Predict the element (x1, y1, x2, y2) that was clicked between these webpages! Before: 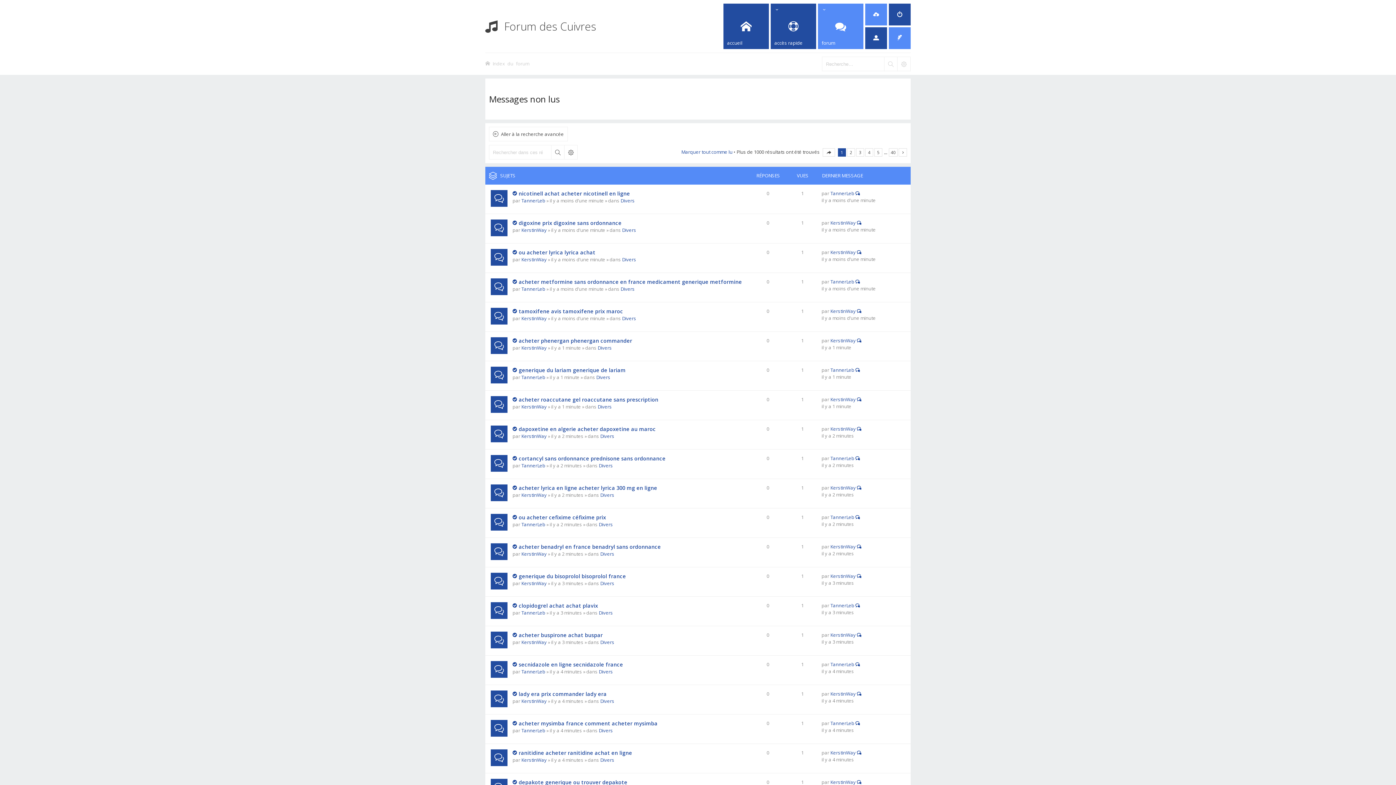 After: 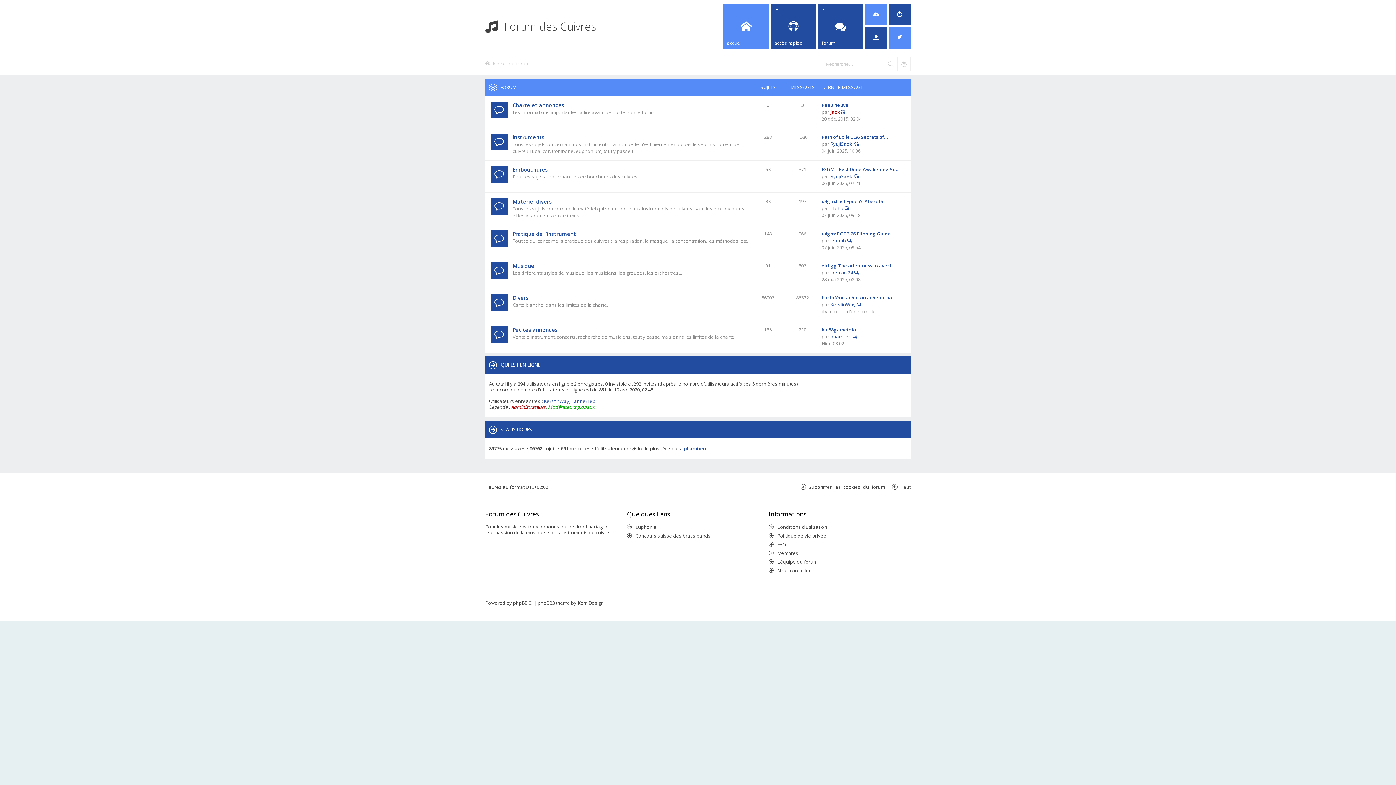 Action: label: accueil bbox: (723, 3, 769, 49)